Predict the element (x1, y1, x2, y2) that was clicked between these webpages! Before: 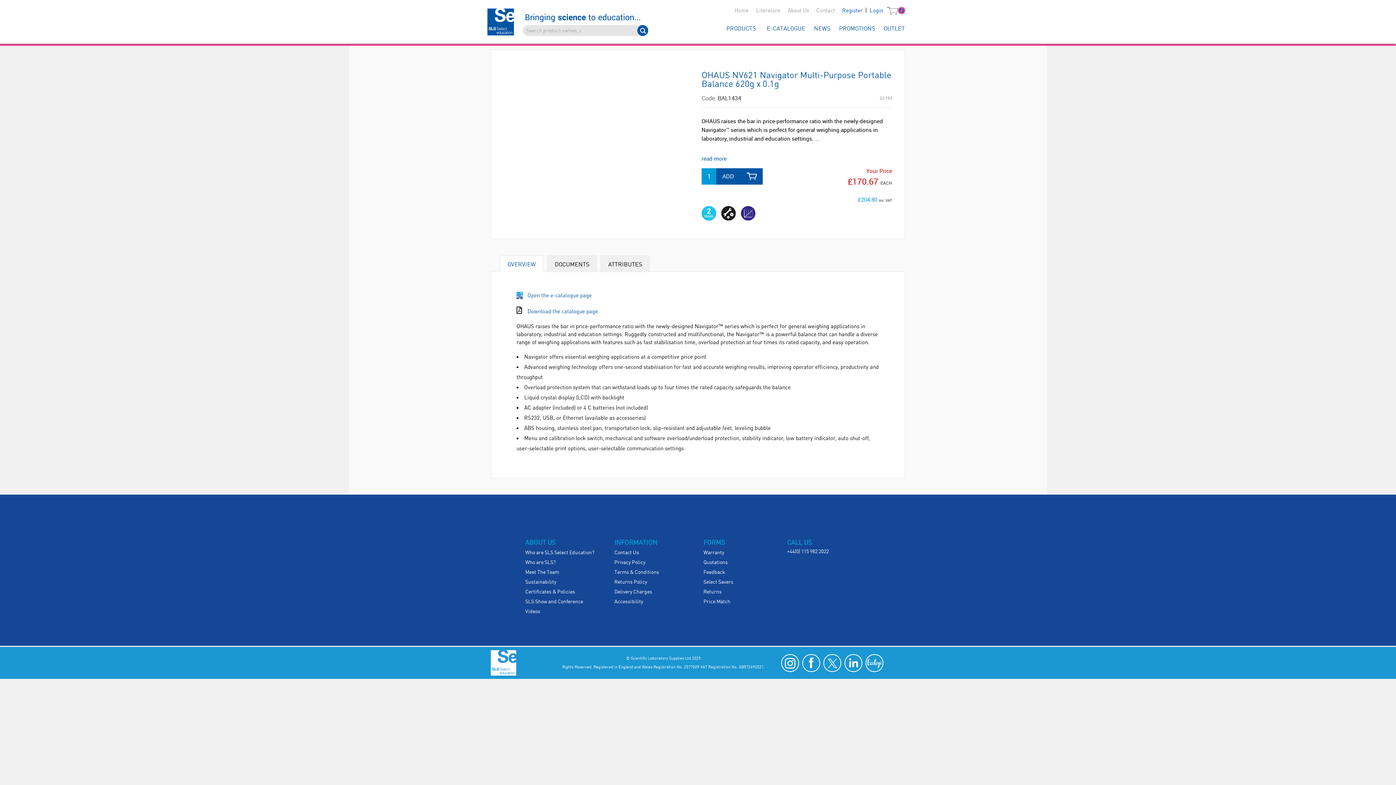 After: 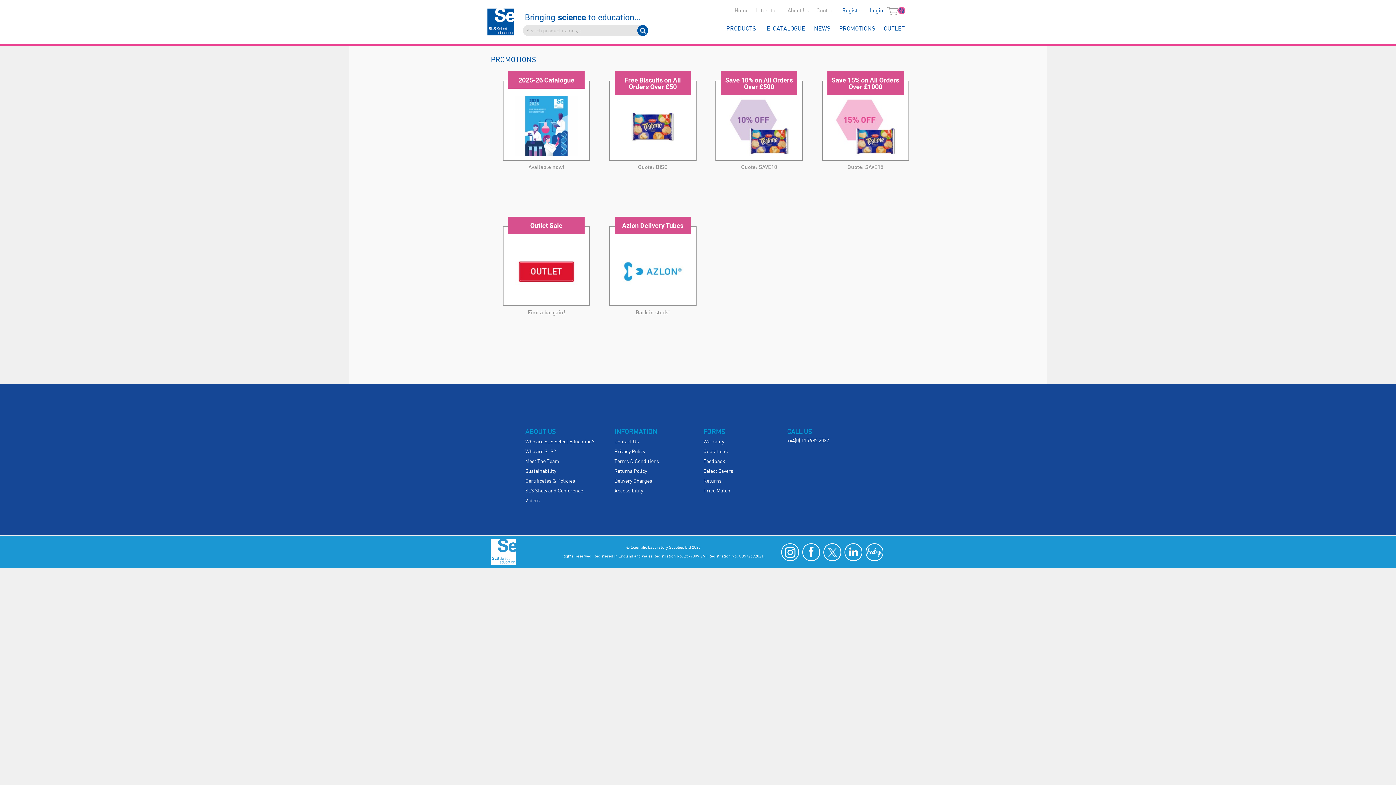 Action: label: PROMOTIONS bbox: (835, 23, 879, 34)